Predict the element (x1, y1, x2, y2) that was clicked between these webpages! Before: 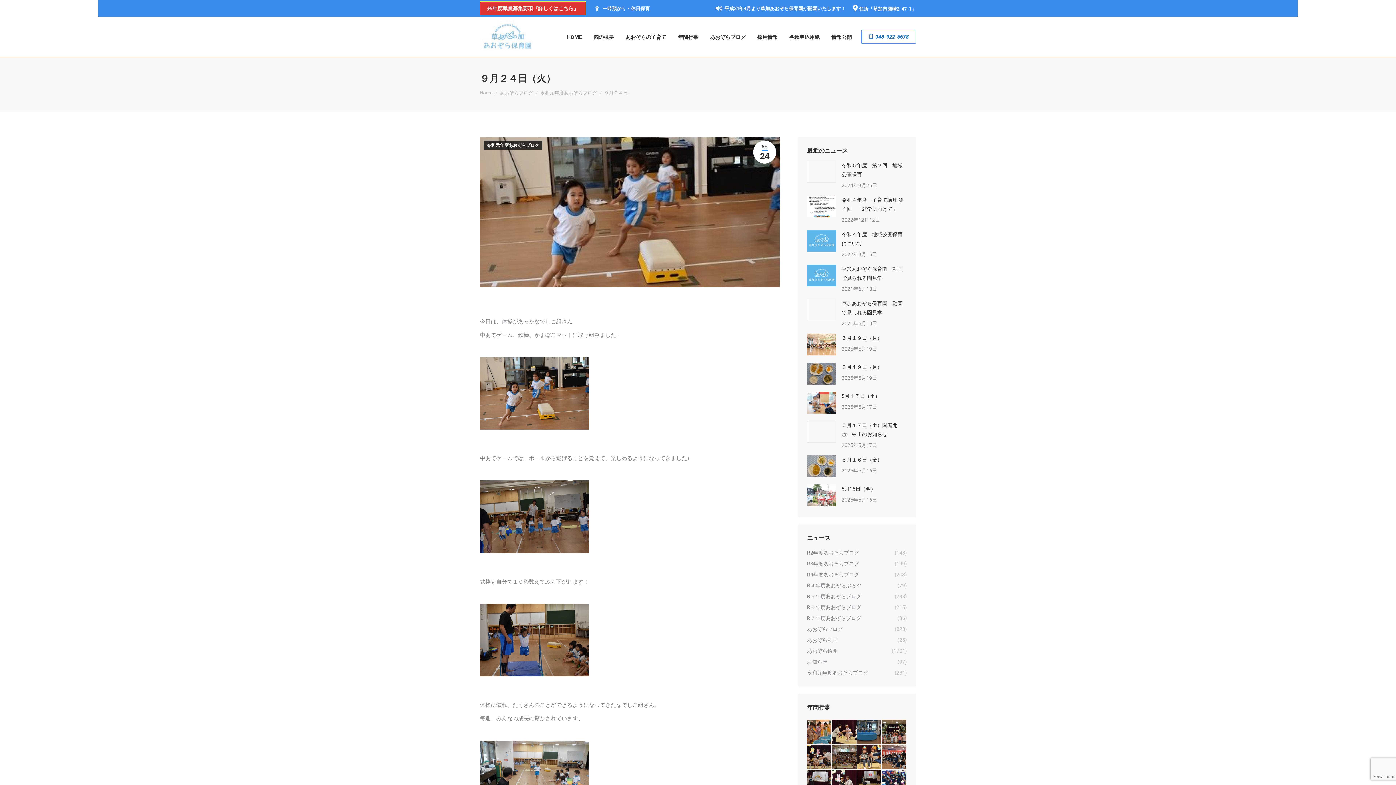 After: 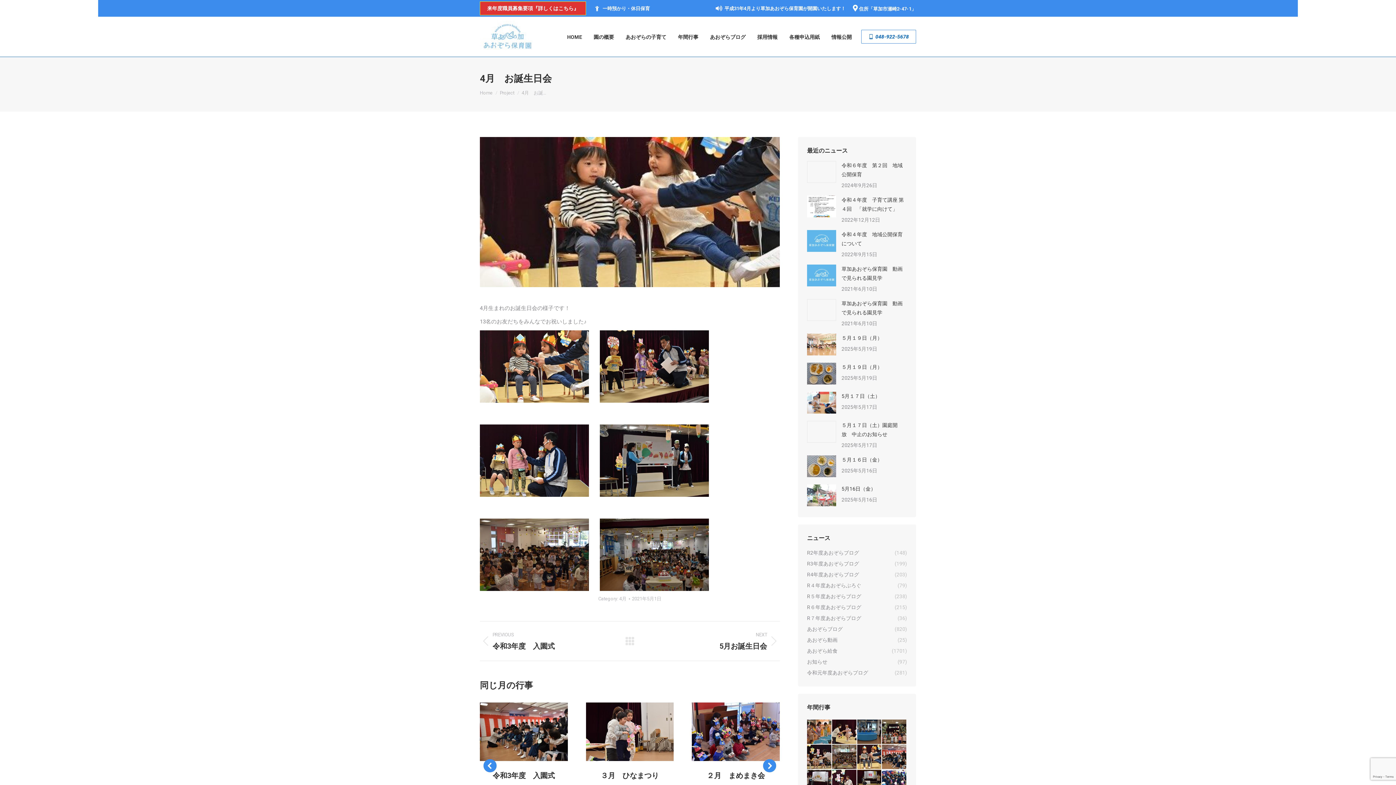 Action: bbox: (857, 745, 882, 770)